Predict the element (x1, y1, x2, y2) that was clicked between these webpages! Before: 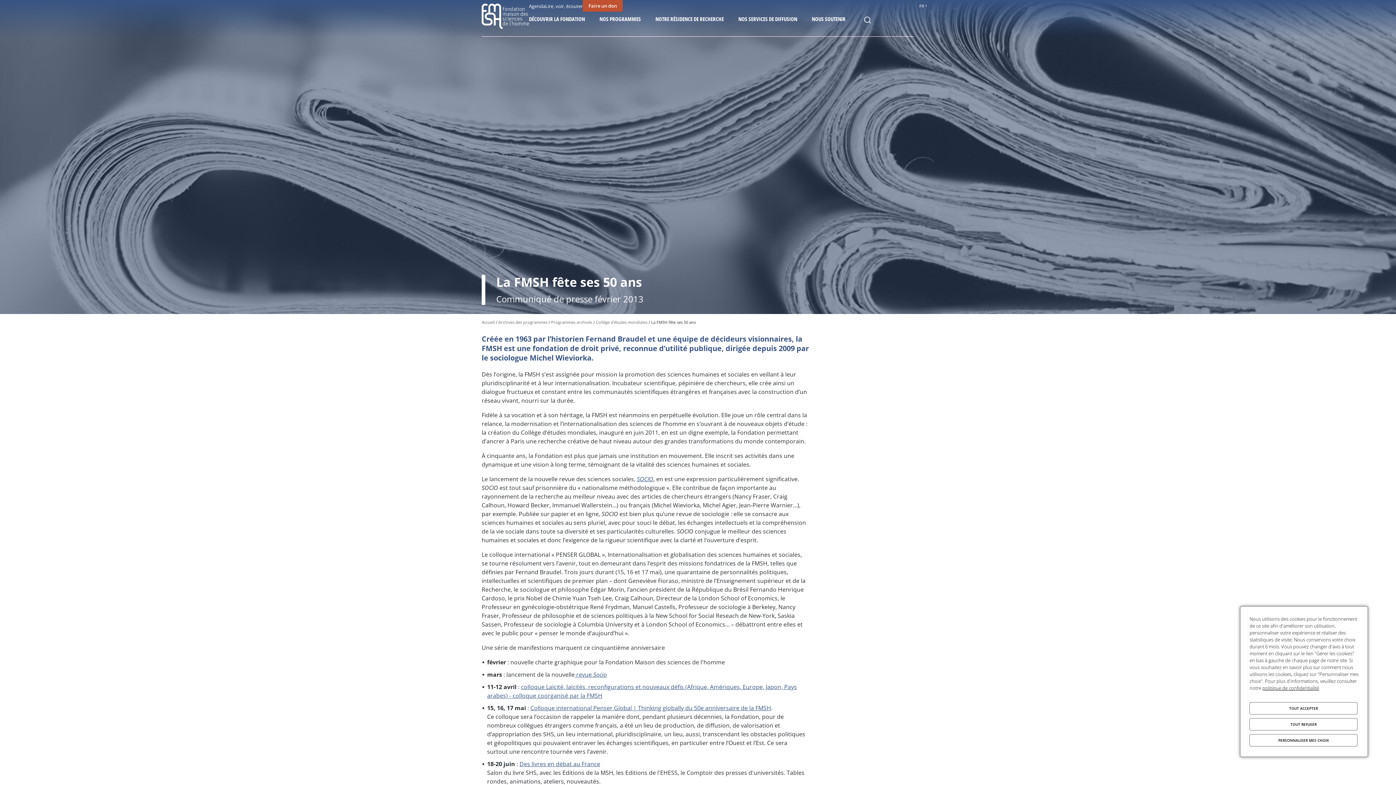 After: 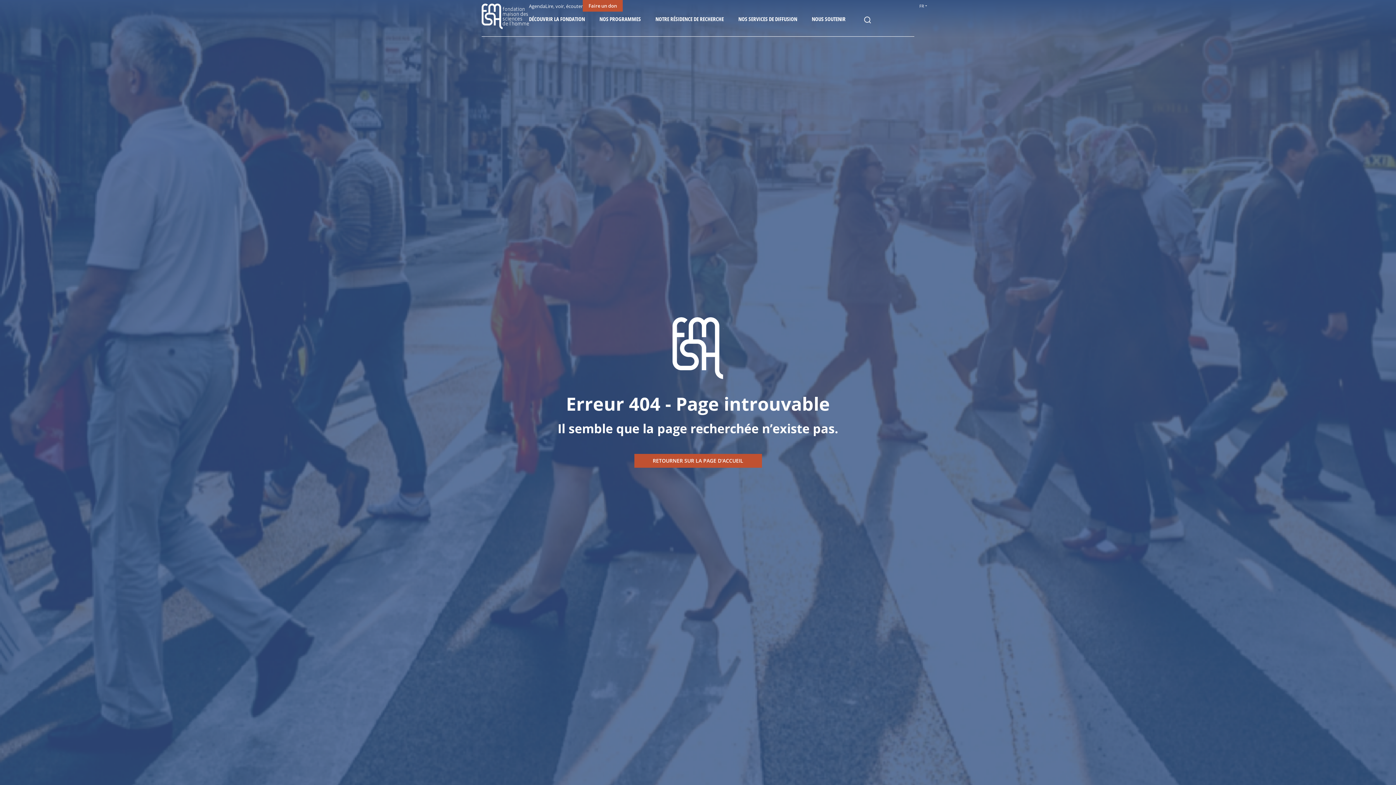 Action: bbox: (637, 475, 653, 483) label: SOCIO